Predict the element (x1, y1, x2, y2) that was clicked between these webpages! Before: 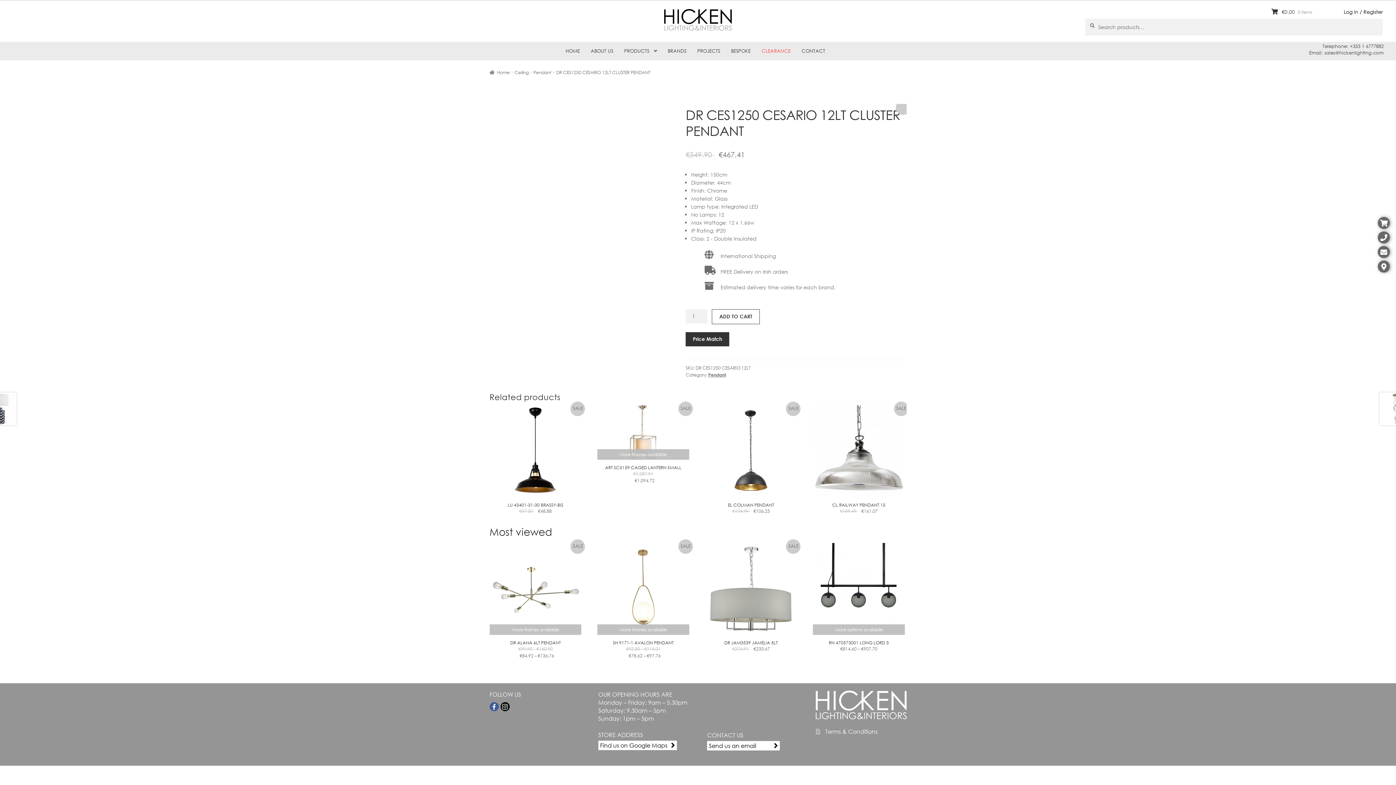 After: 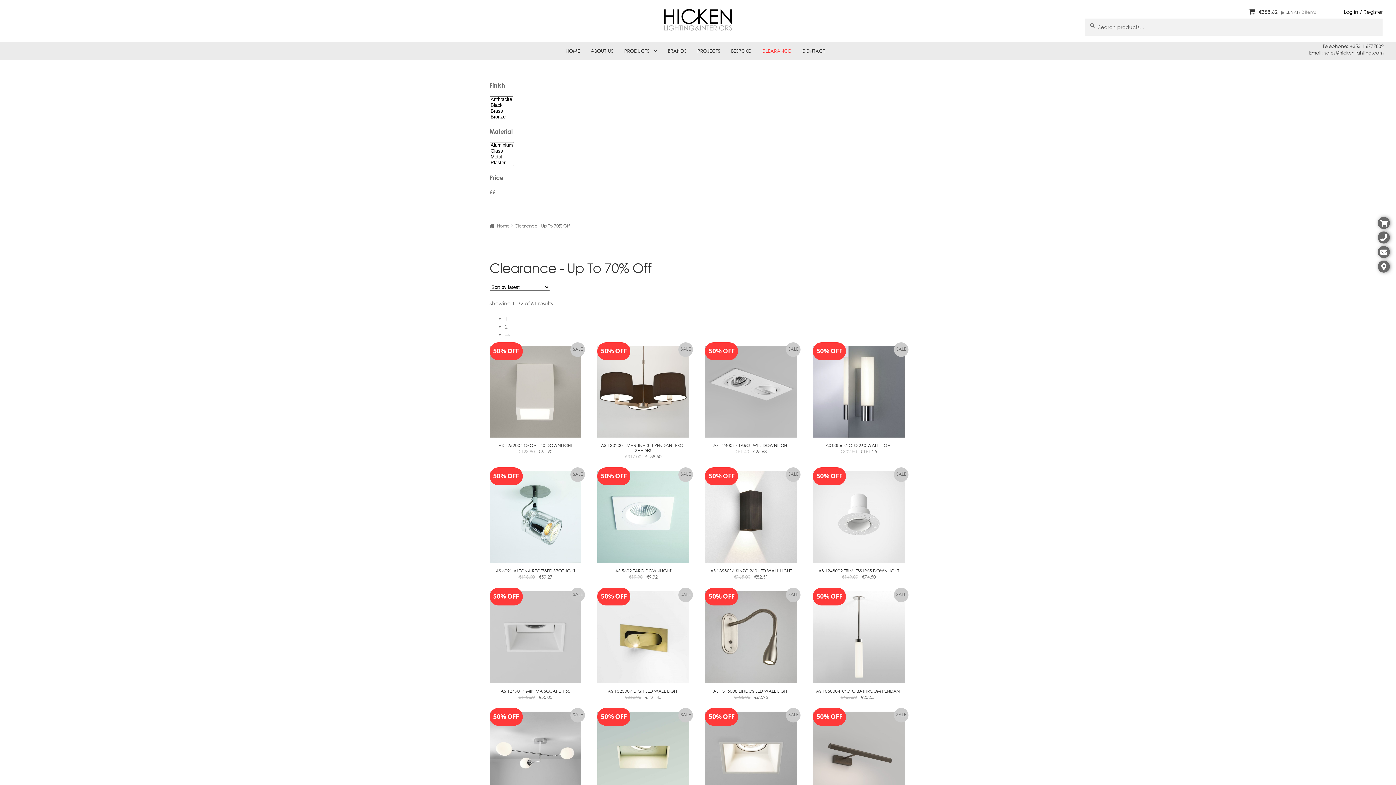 Action: label: CLEARANCE bbox: (756, 41, 796, 60)